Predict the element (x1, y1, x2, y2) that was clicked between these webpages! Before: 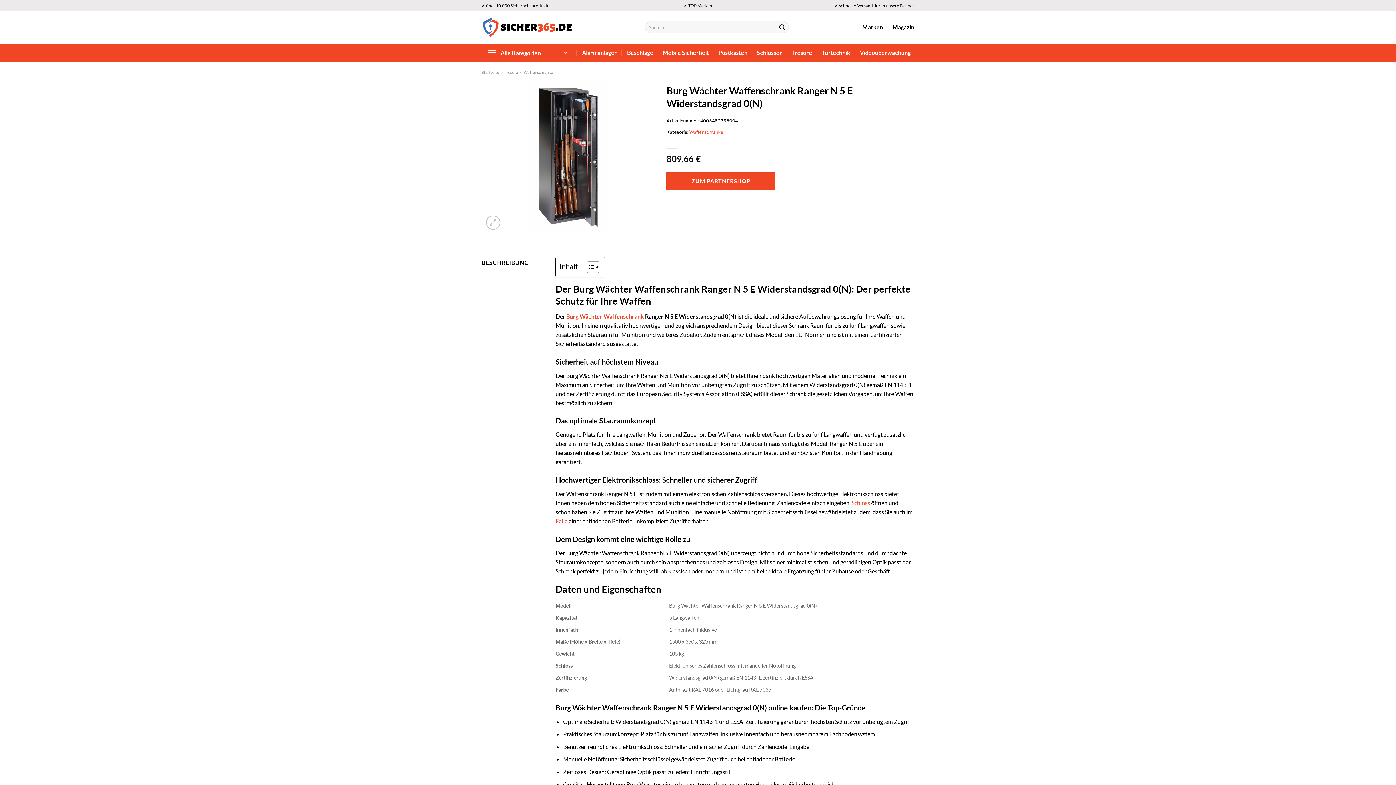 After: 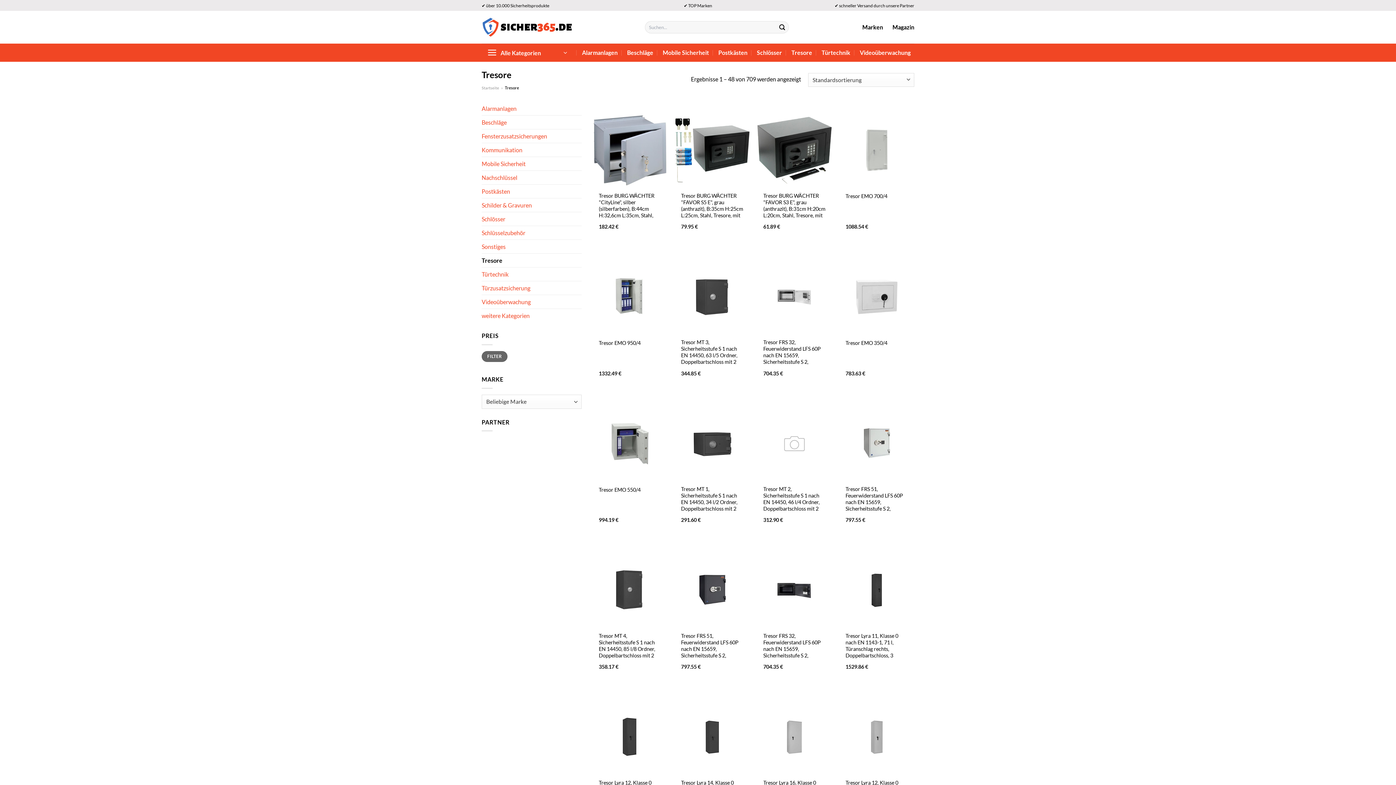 Action: label: Tresore bbox: (791, 46, 812, 59)